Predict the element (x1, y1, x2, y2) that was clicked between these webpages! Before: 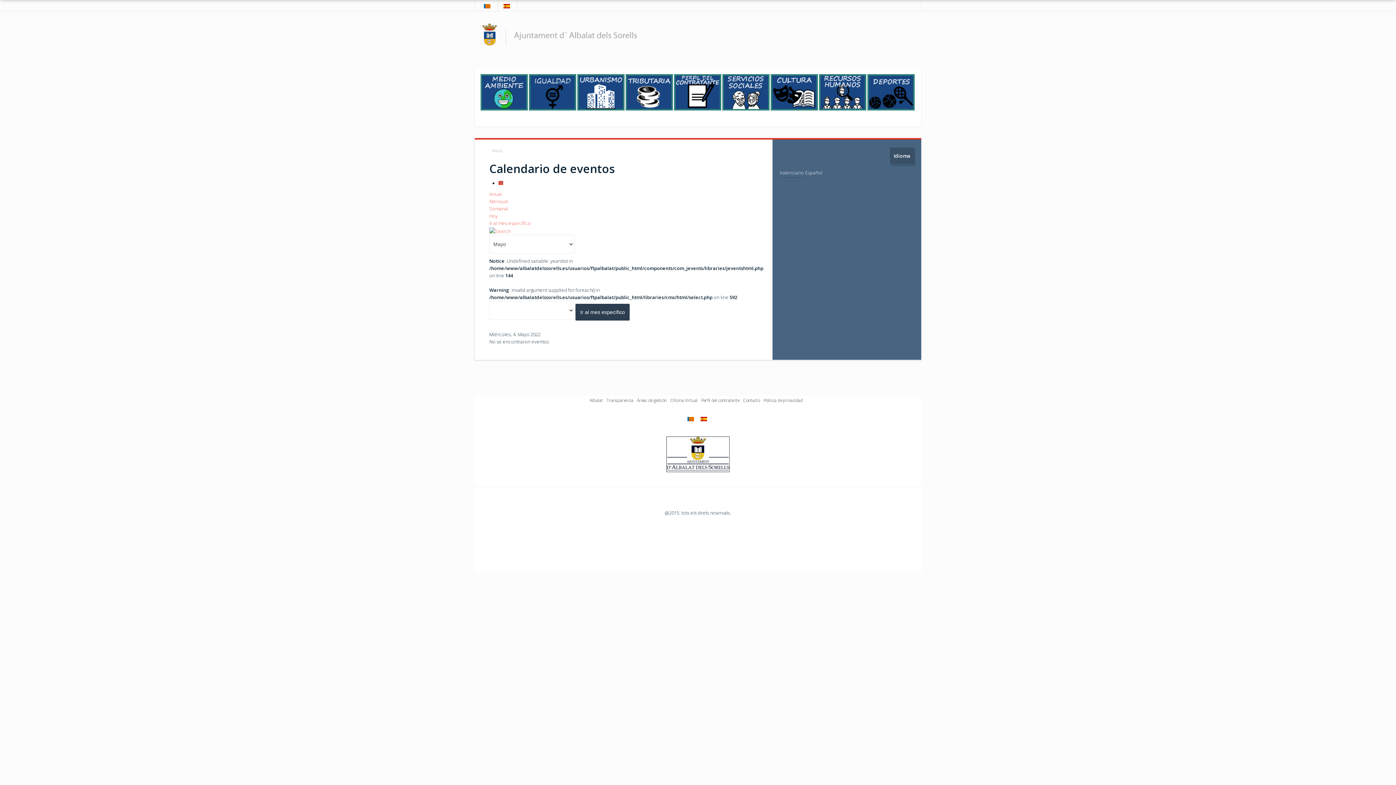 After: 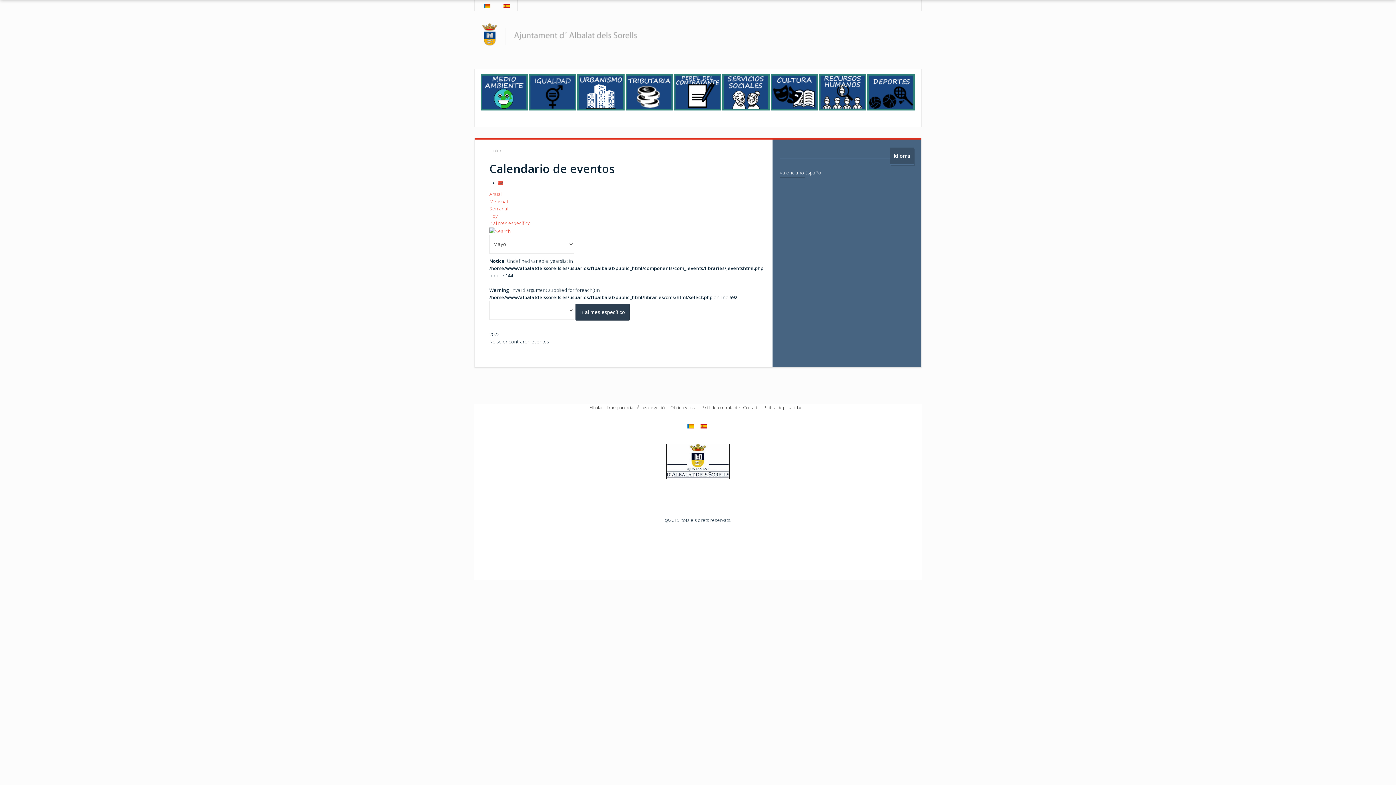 Action: label: Anual bbox: (489, 190, 501, 197)